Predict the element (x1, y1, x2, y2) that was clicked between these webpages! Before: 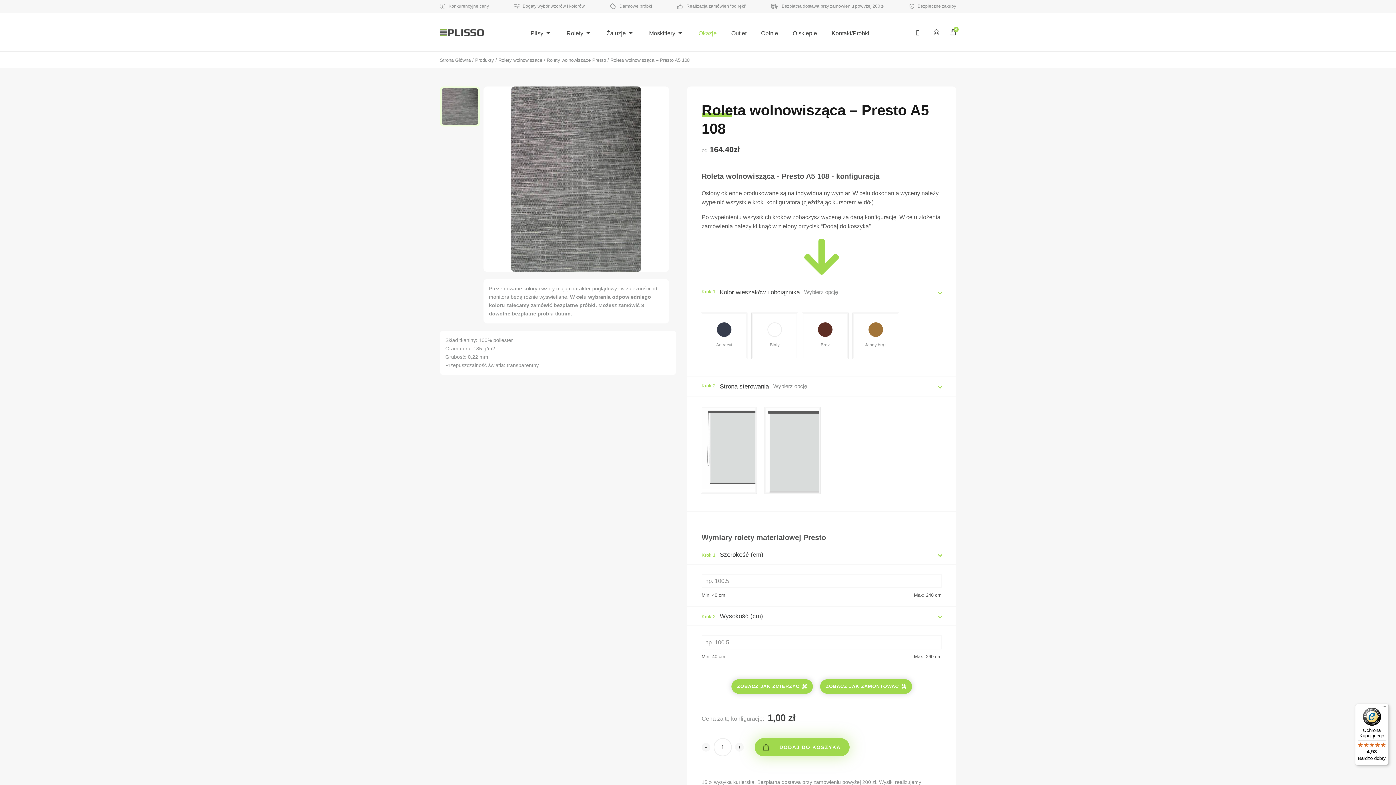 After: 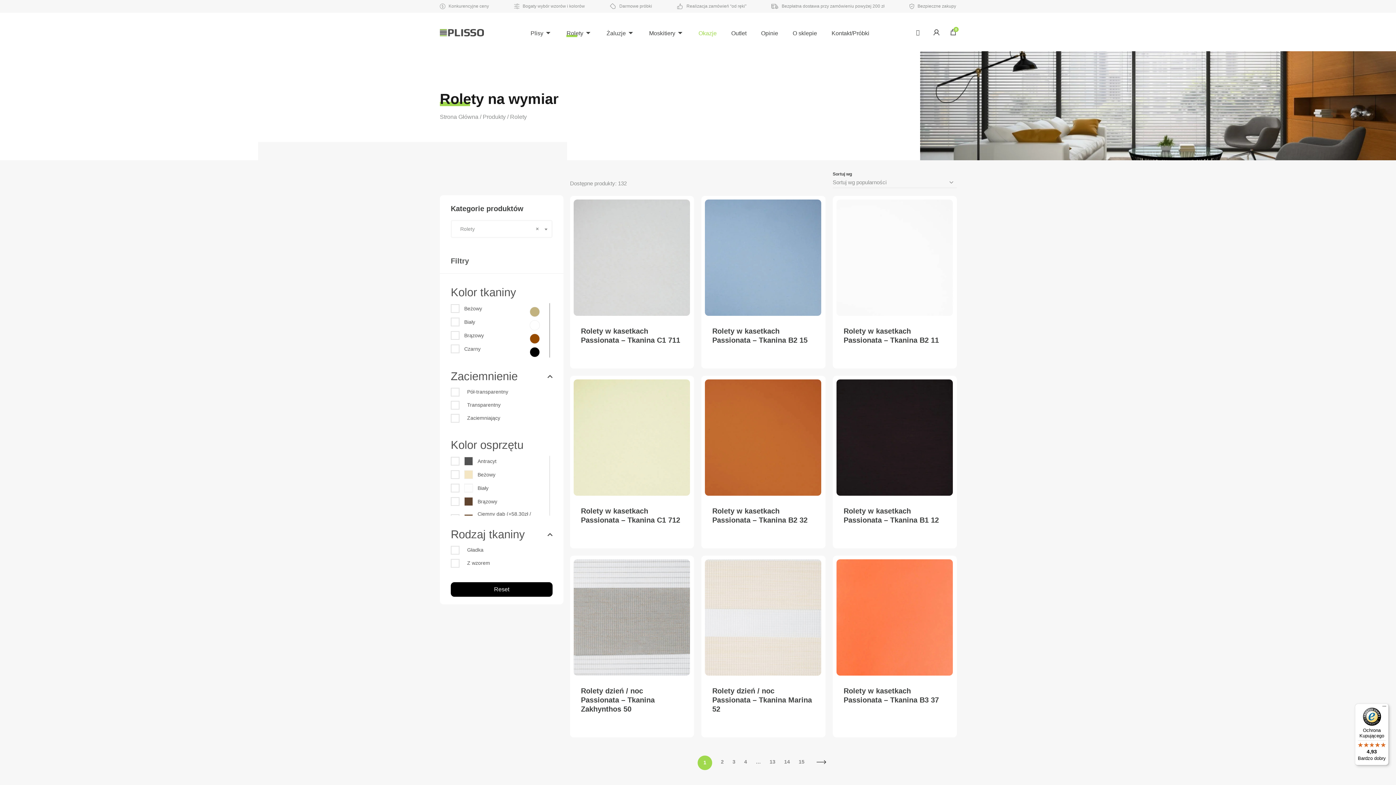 Action: label: Rolety bbox: (566, 12, 592, 51)